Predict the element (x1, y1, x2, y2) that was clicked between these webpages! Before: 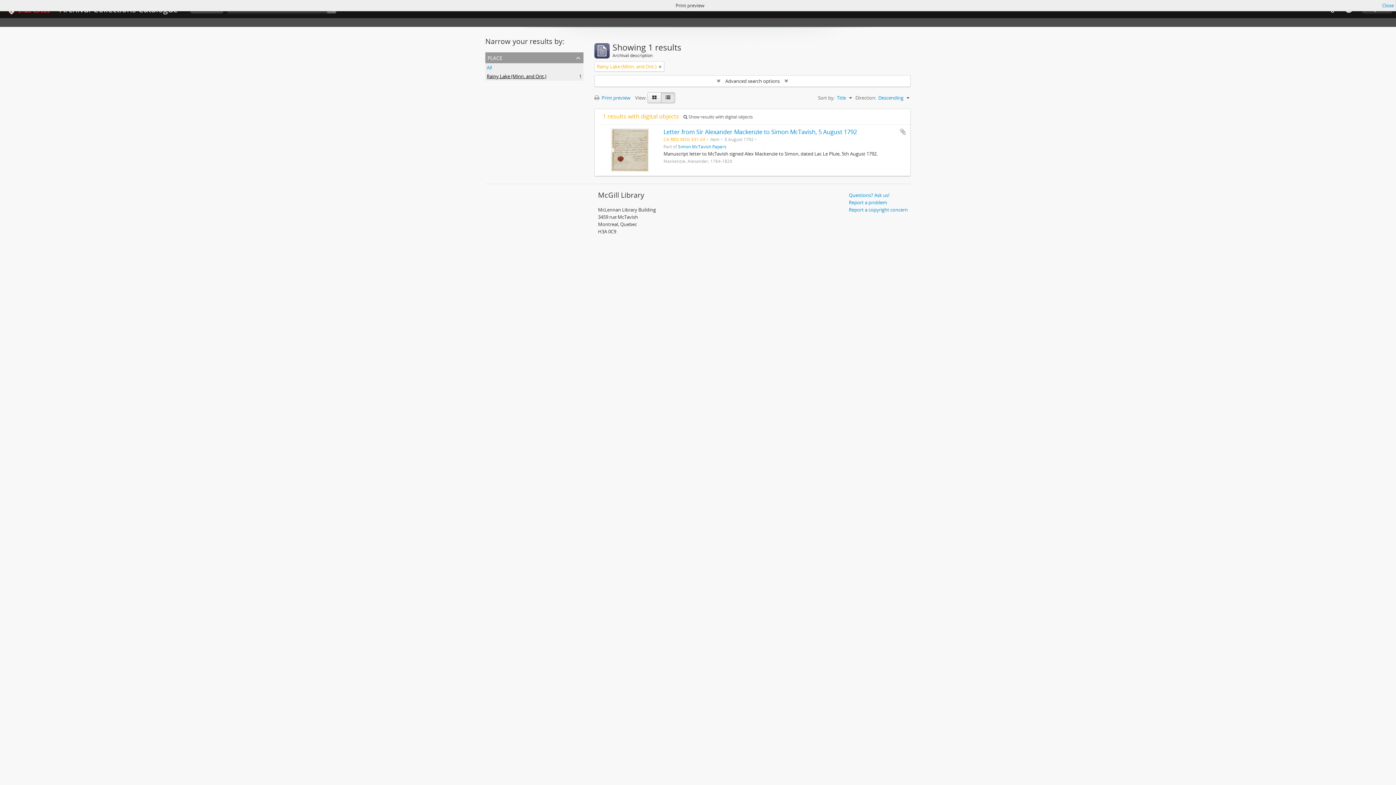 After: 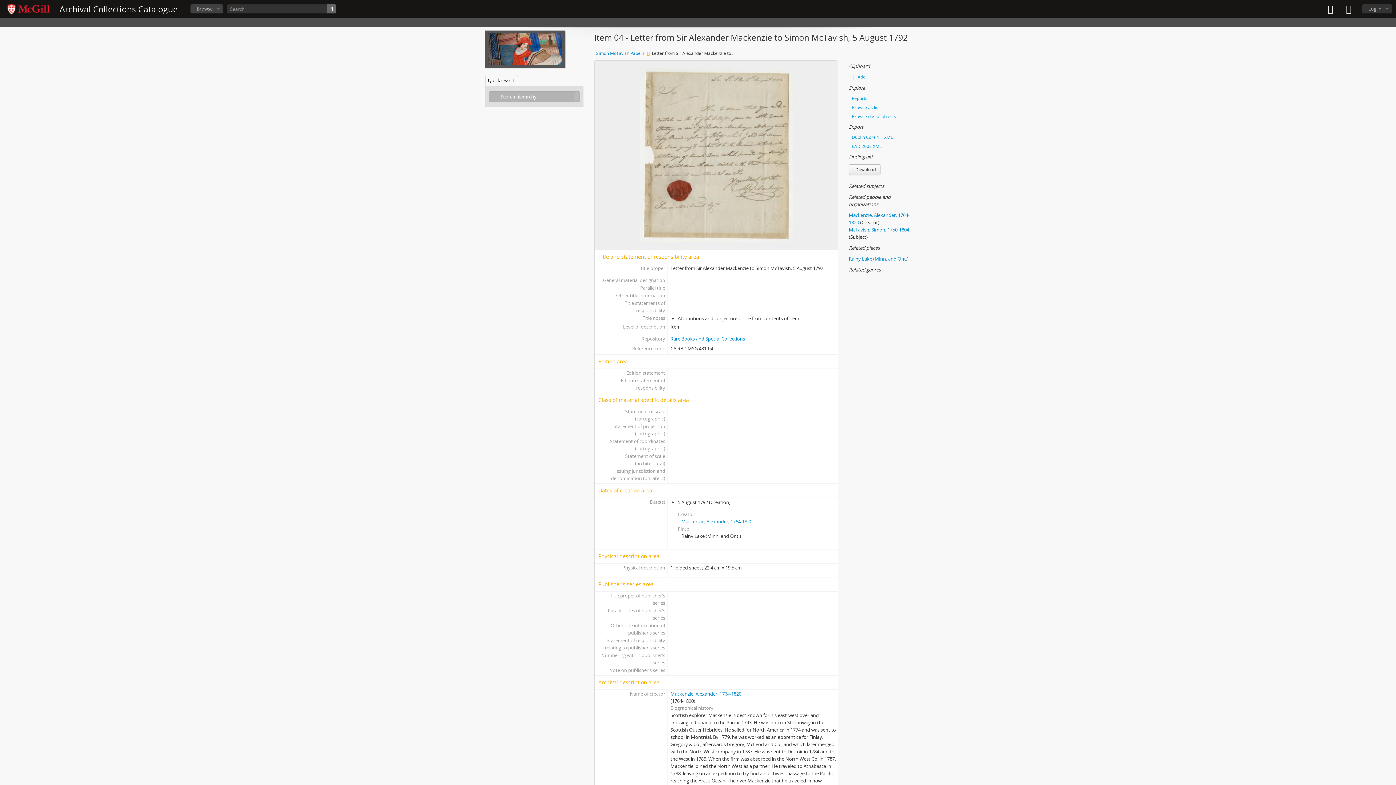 Action: label: Letter from Sir Alexander Mackenzie to Simon McTavish, 5 August 1792 bbox: (663, 128, 857, 136)